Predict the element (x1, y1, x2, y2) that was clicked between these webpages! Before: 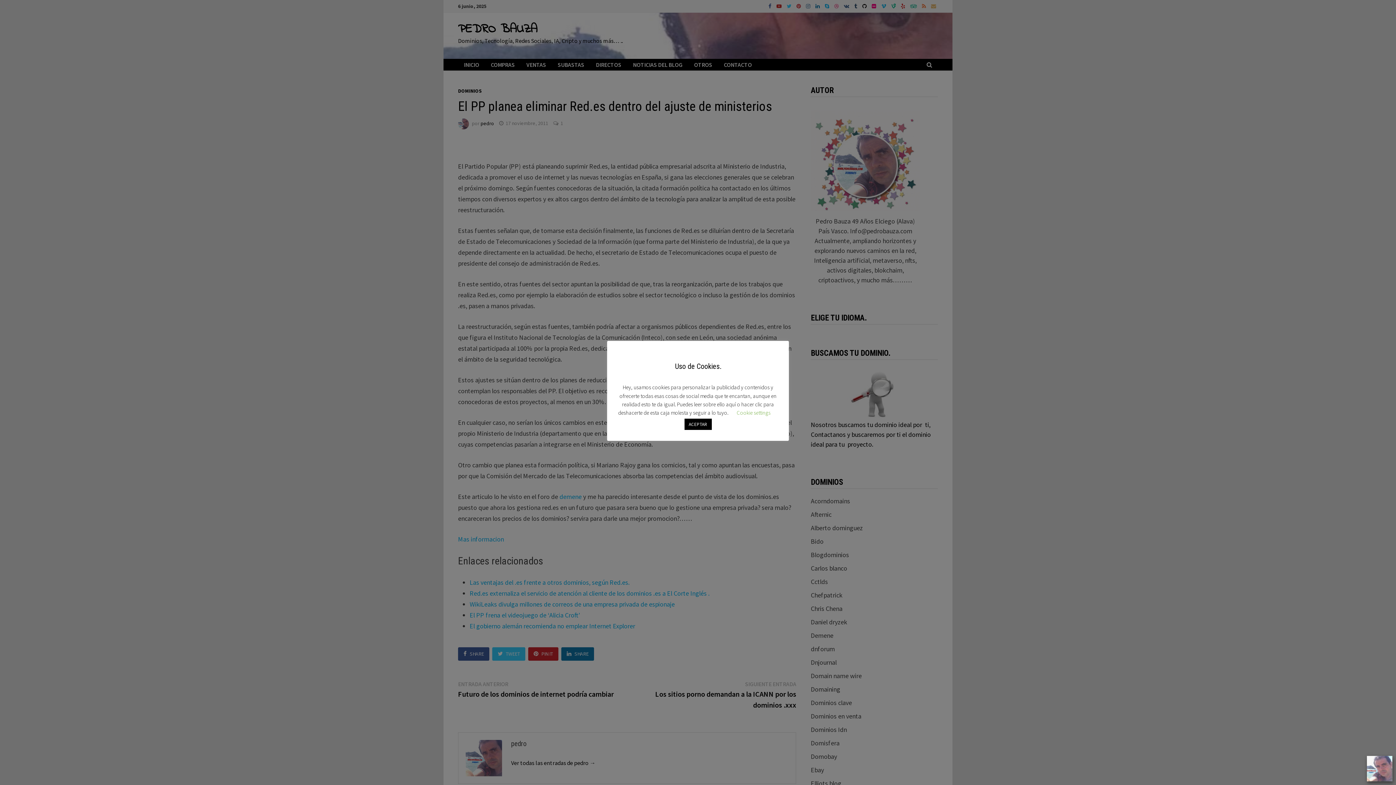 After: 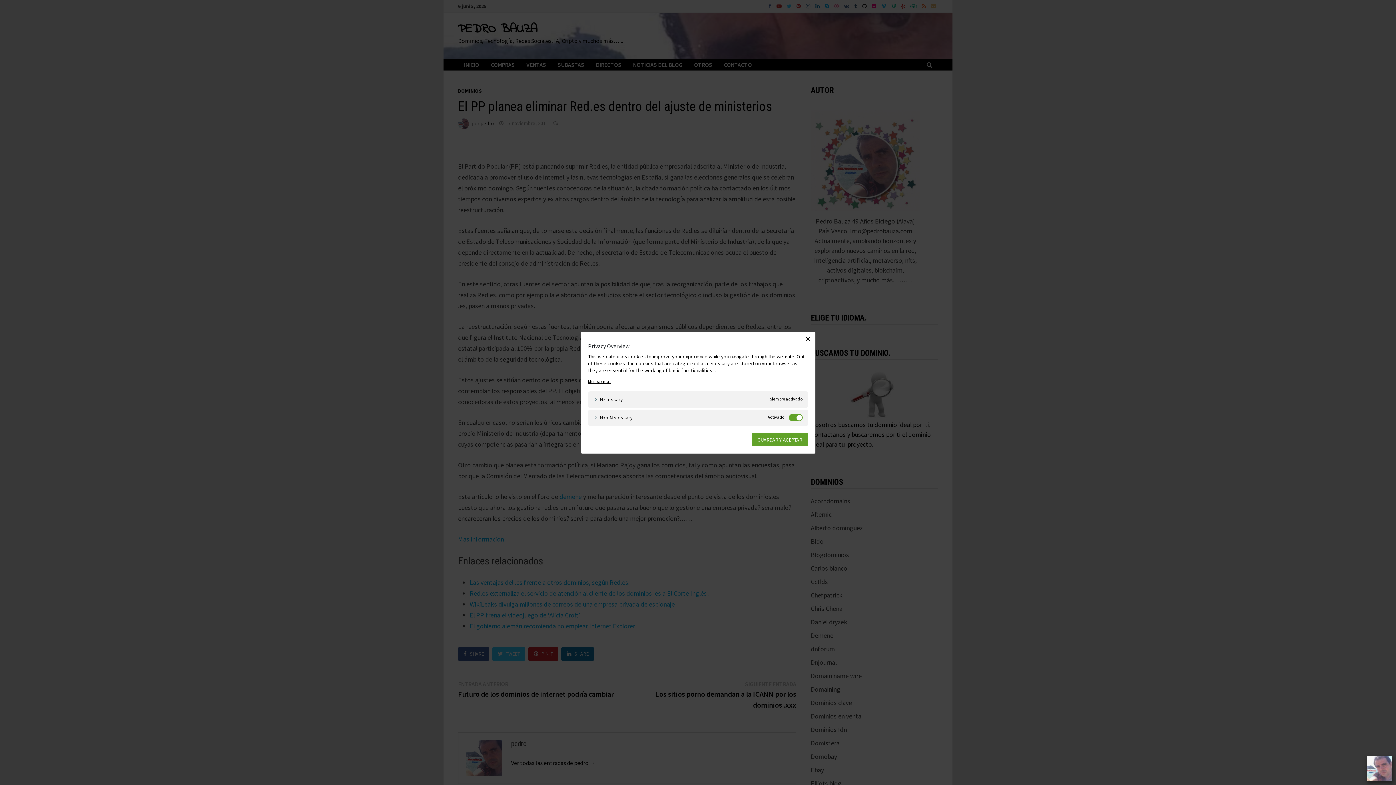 Action: bbox: (736, 409, 770, 416) label: Cookie settings